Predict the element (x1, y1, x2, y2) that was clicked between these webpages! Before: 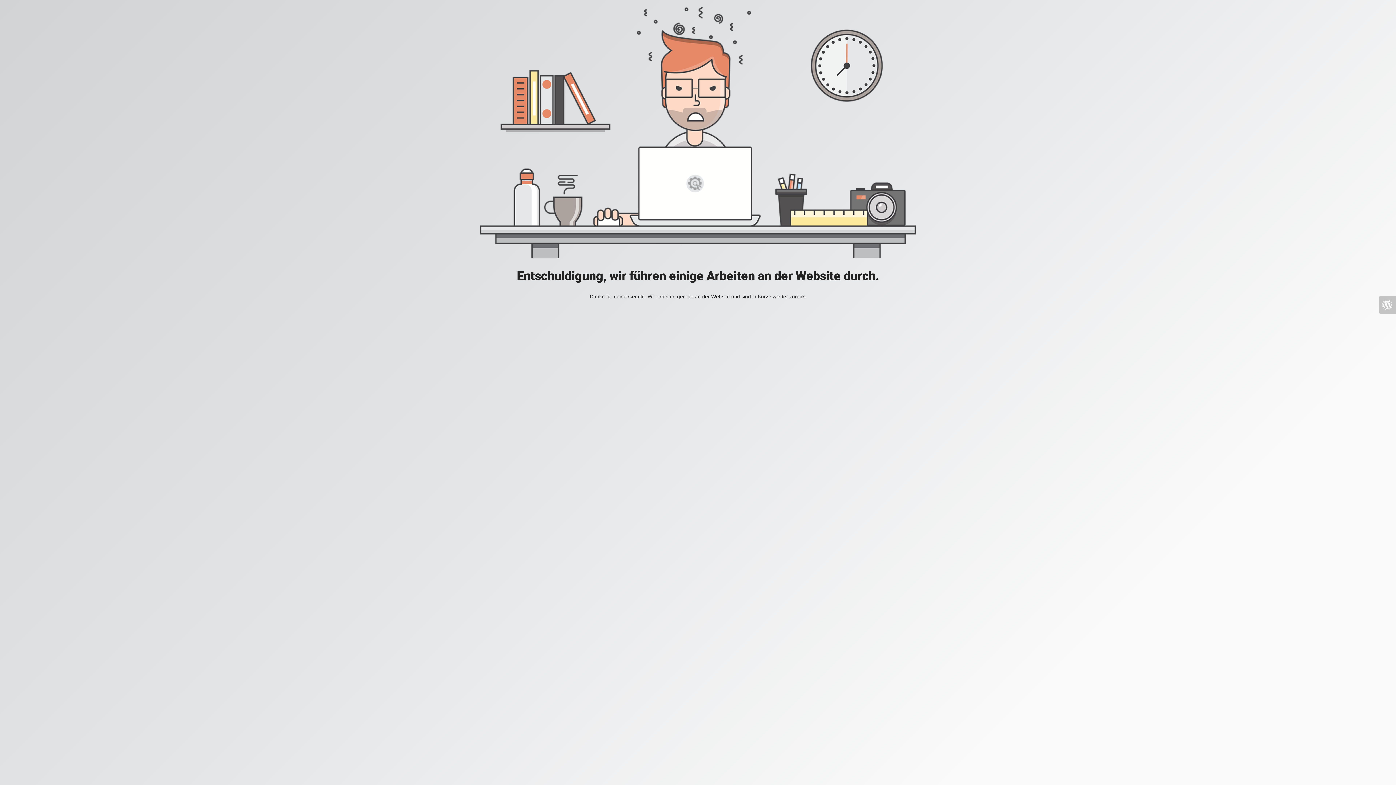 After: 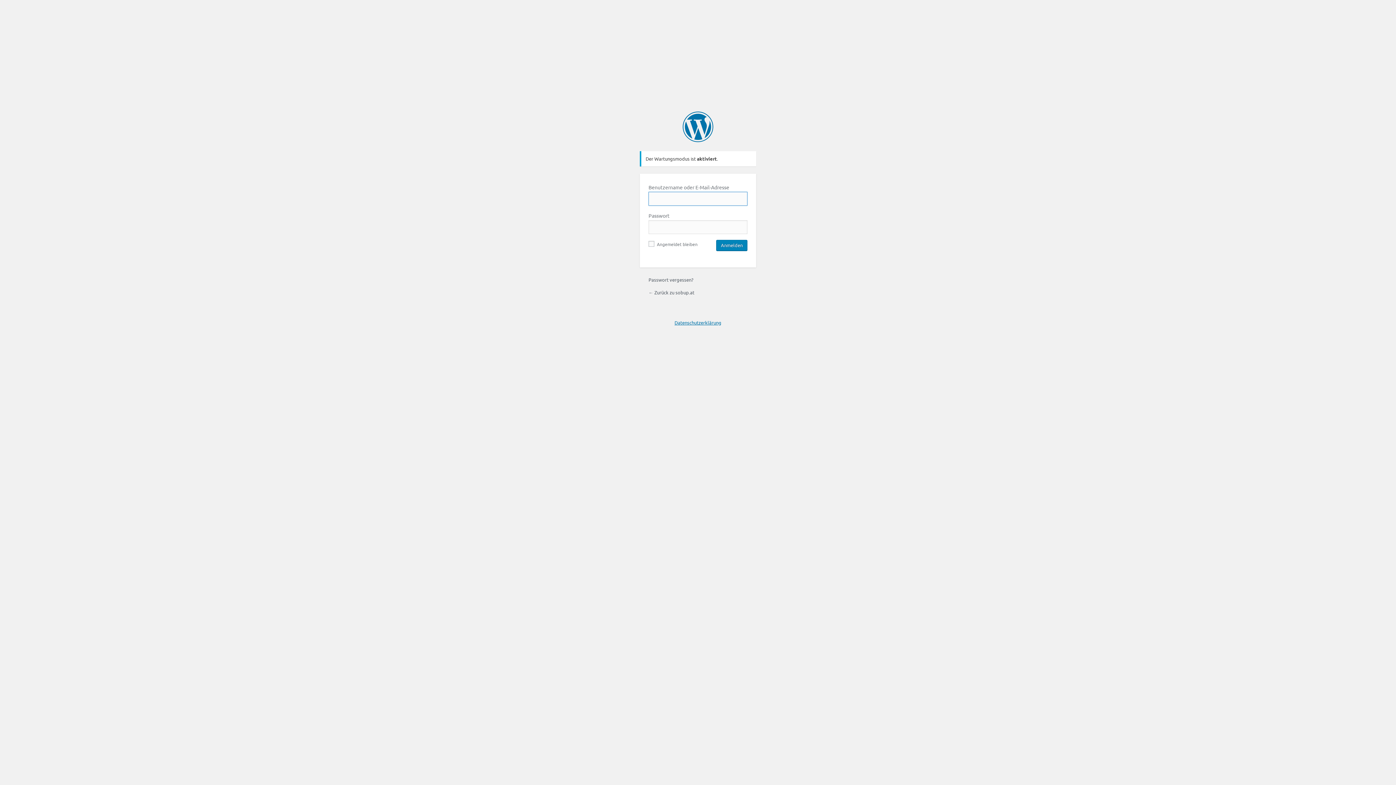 Action: bbox: (1378, 296, 1396, 313)